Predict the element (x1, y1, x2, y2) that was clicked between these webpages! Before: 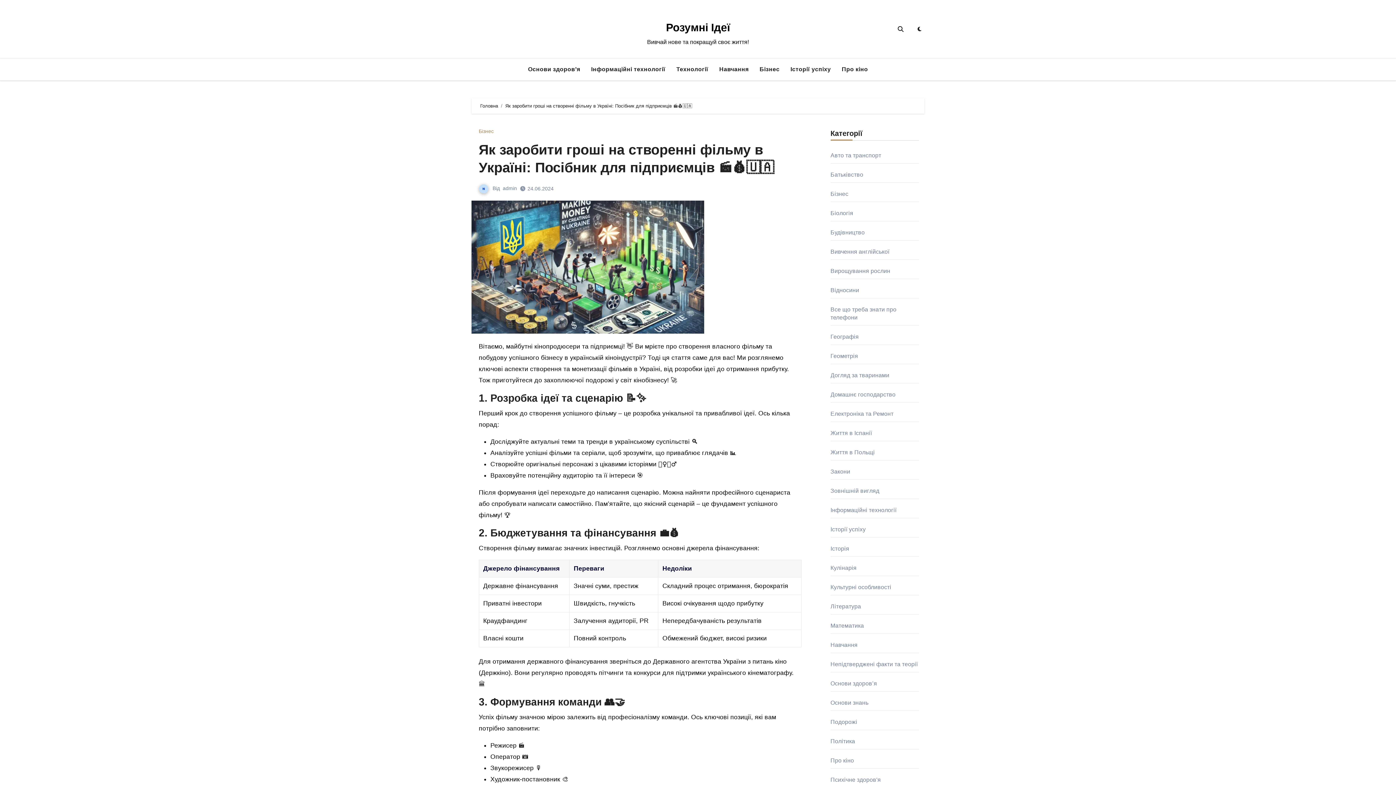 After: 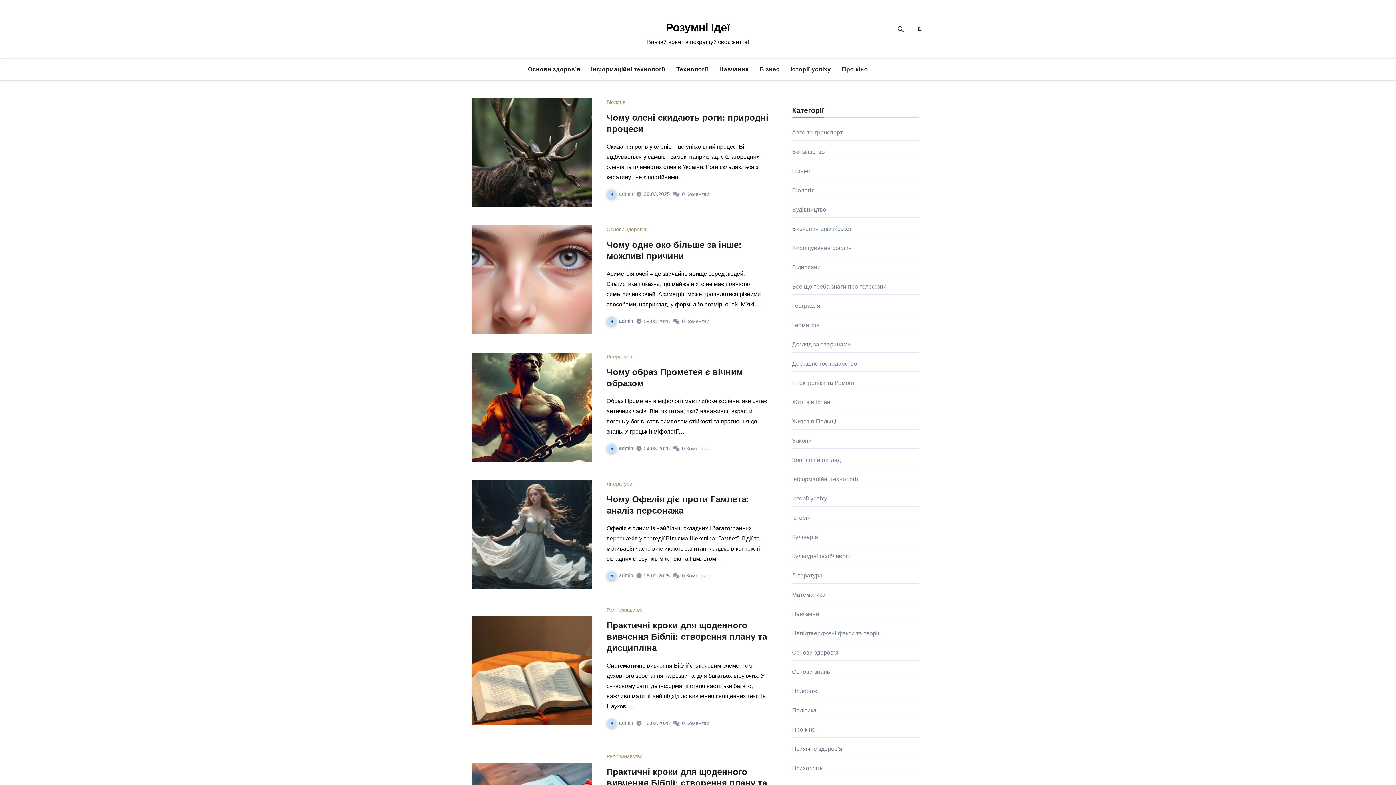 Action: bbox: (666, 21, 730, 33) label: Розумні Ідеї